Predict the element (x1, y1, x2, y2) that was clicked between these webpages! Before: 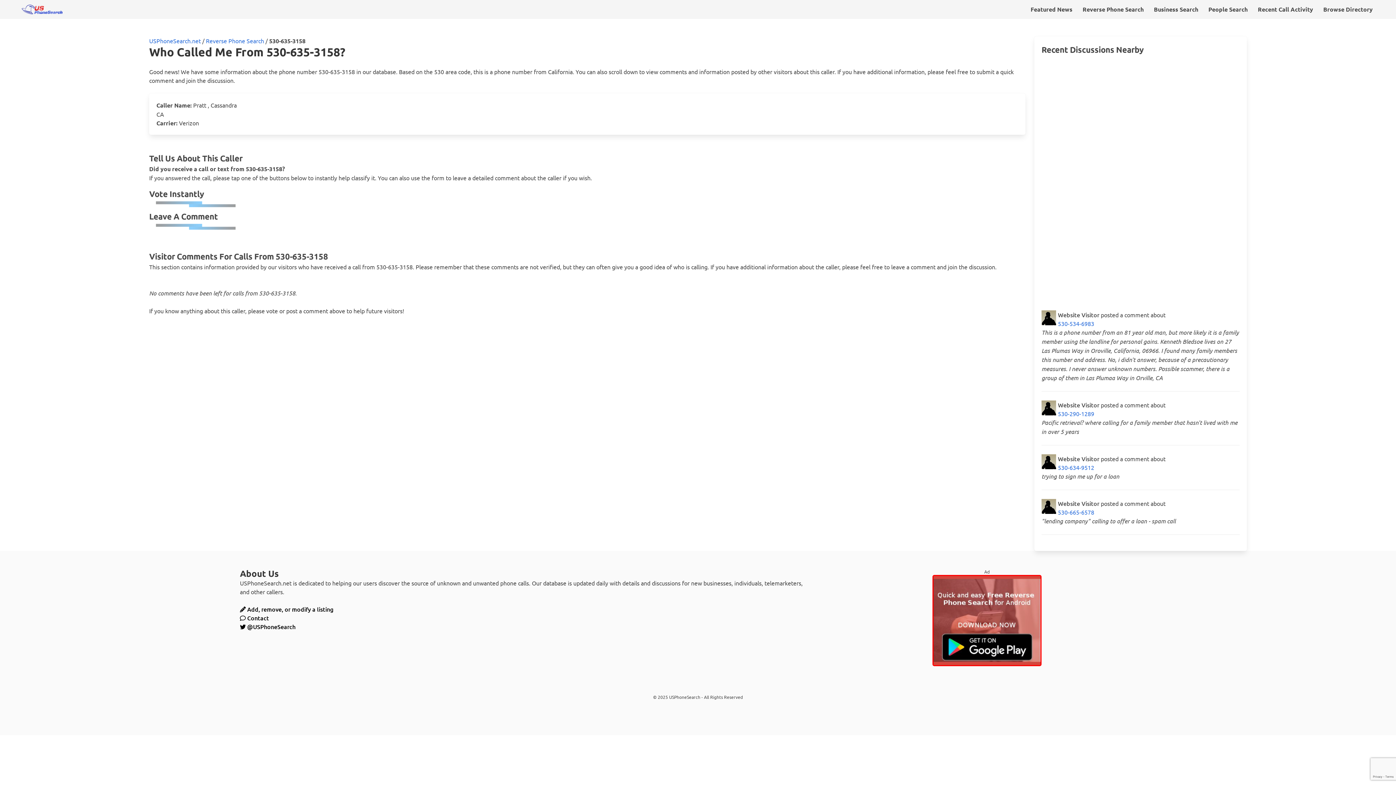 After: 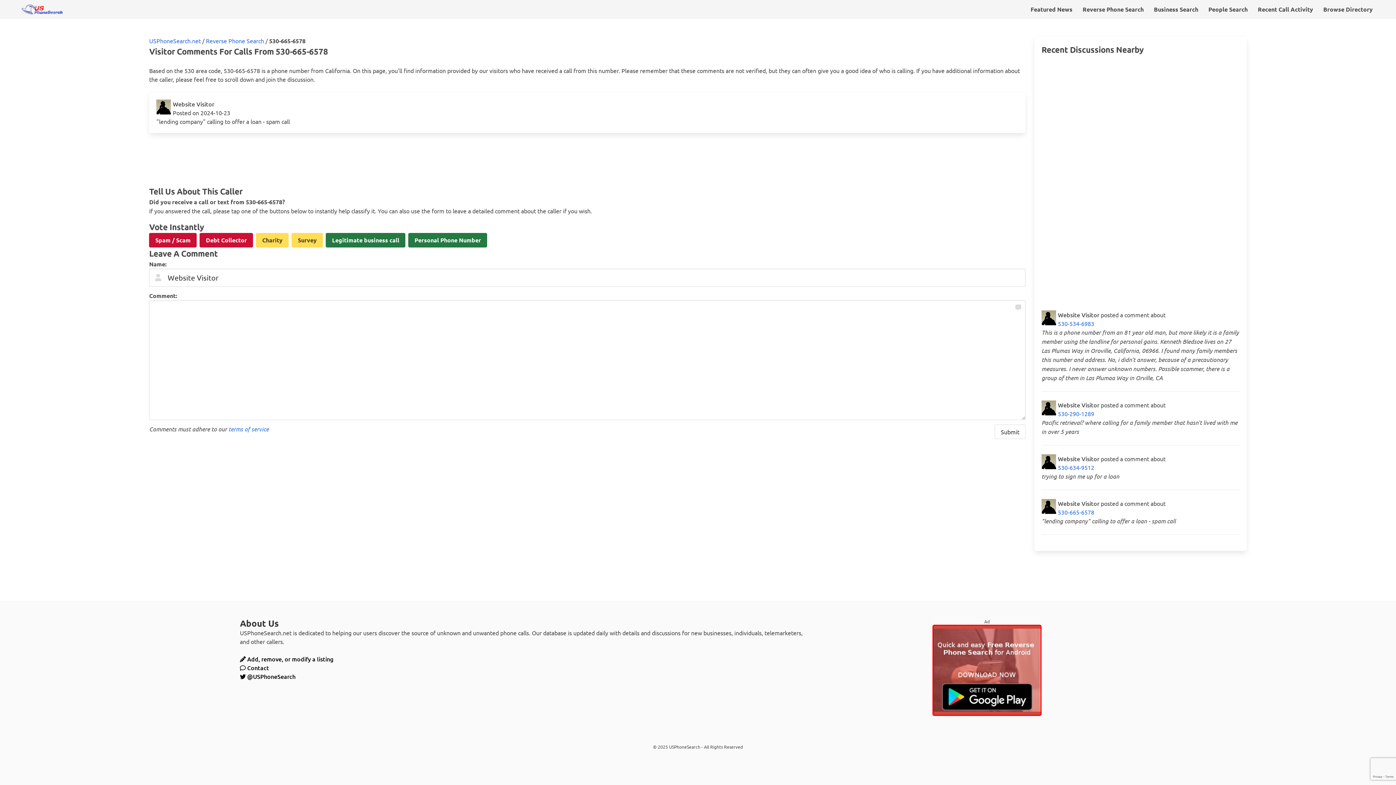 Action: label: 530-665-6578 bbox: (1058, 508, 1094, 516)